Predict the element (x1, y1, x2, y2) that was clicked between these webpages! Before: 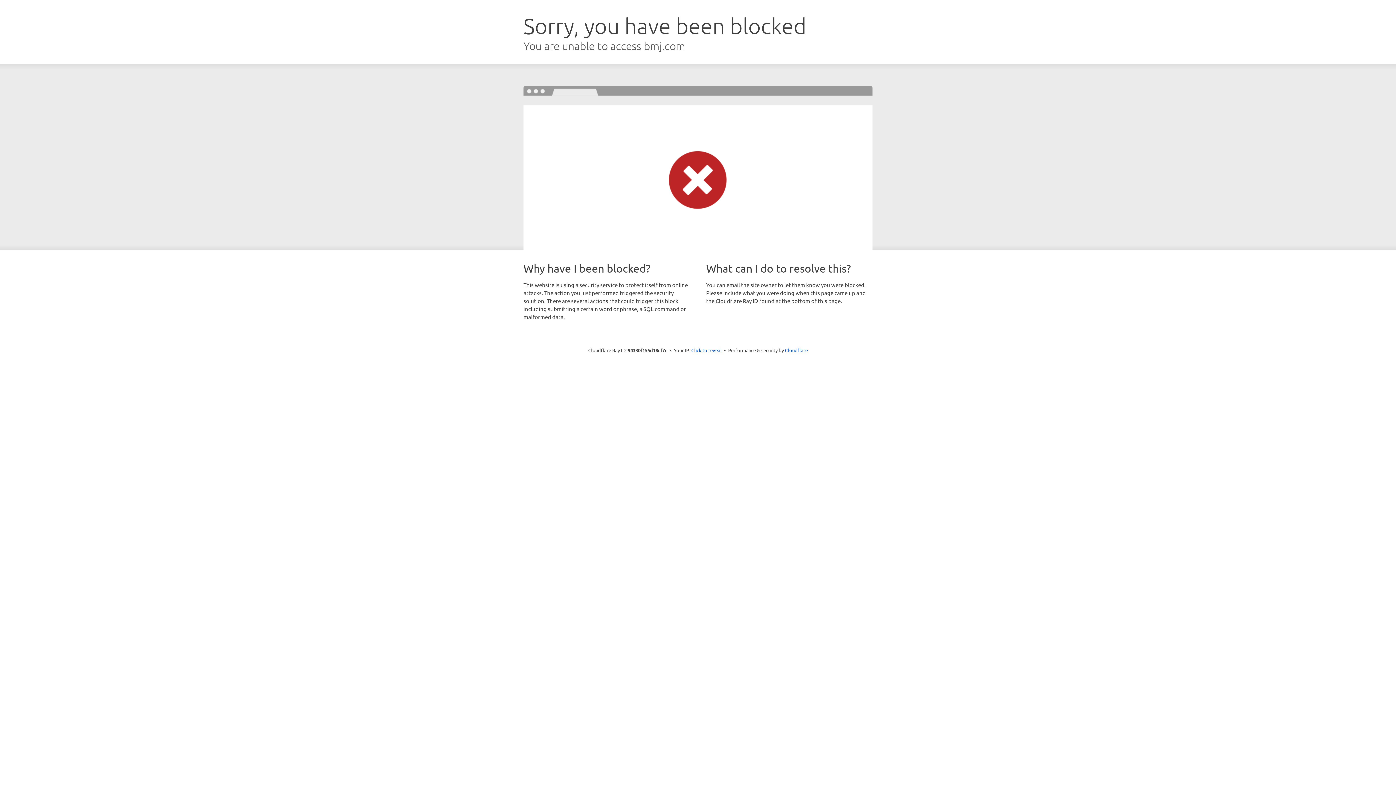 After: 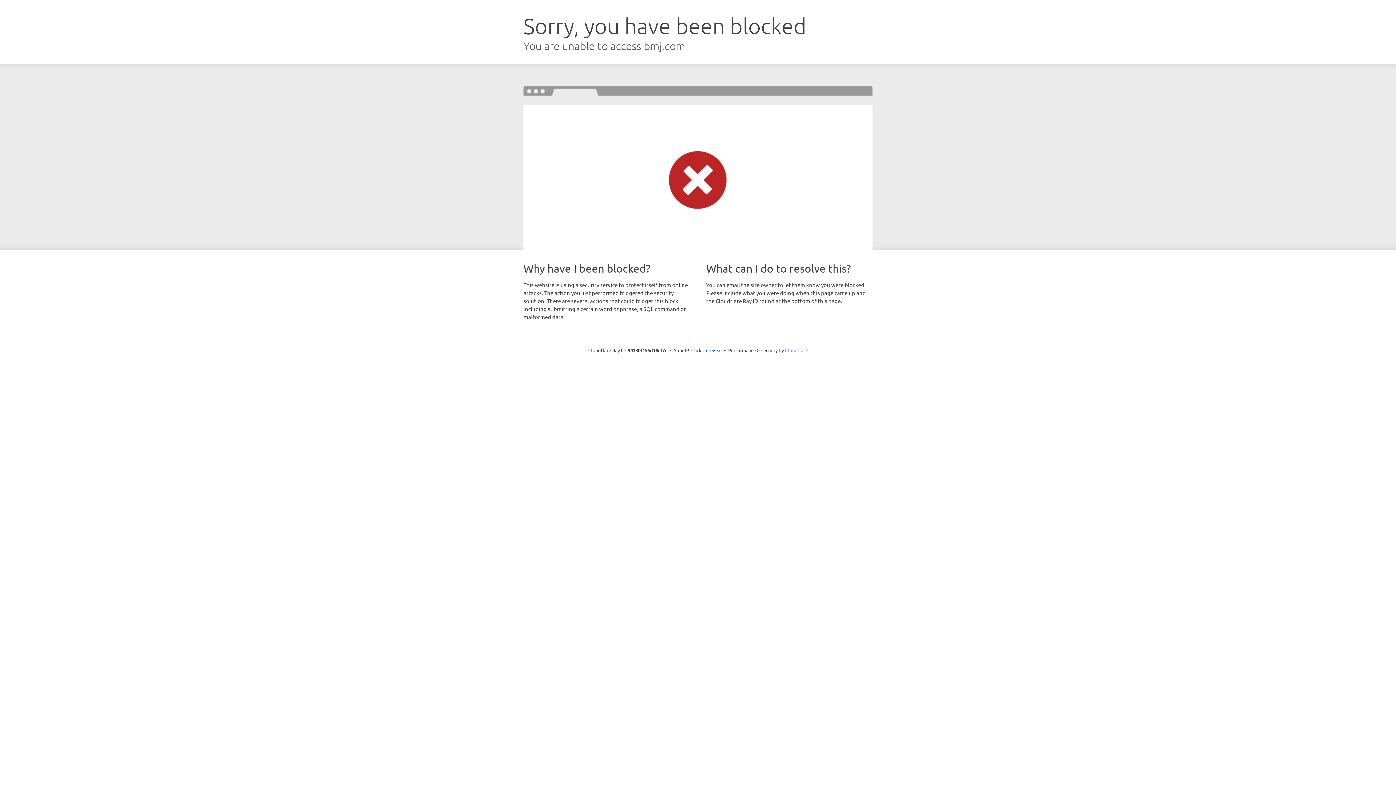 Action: bbox: (785, 347, 808, 353) label: Cloudflare